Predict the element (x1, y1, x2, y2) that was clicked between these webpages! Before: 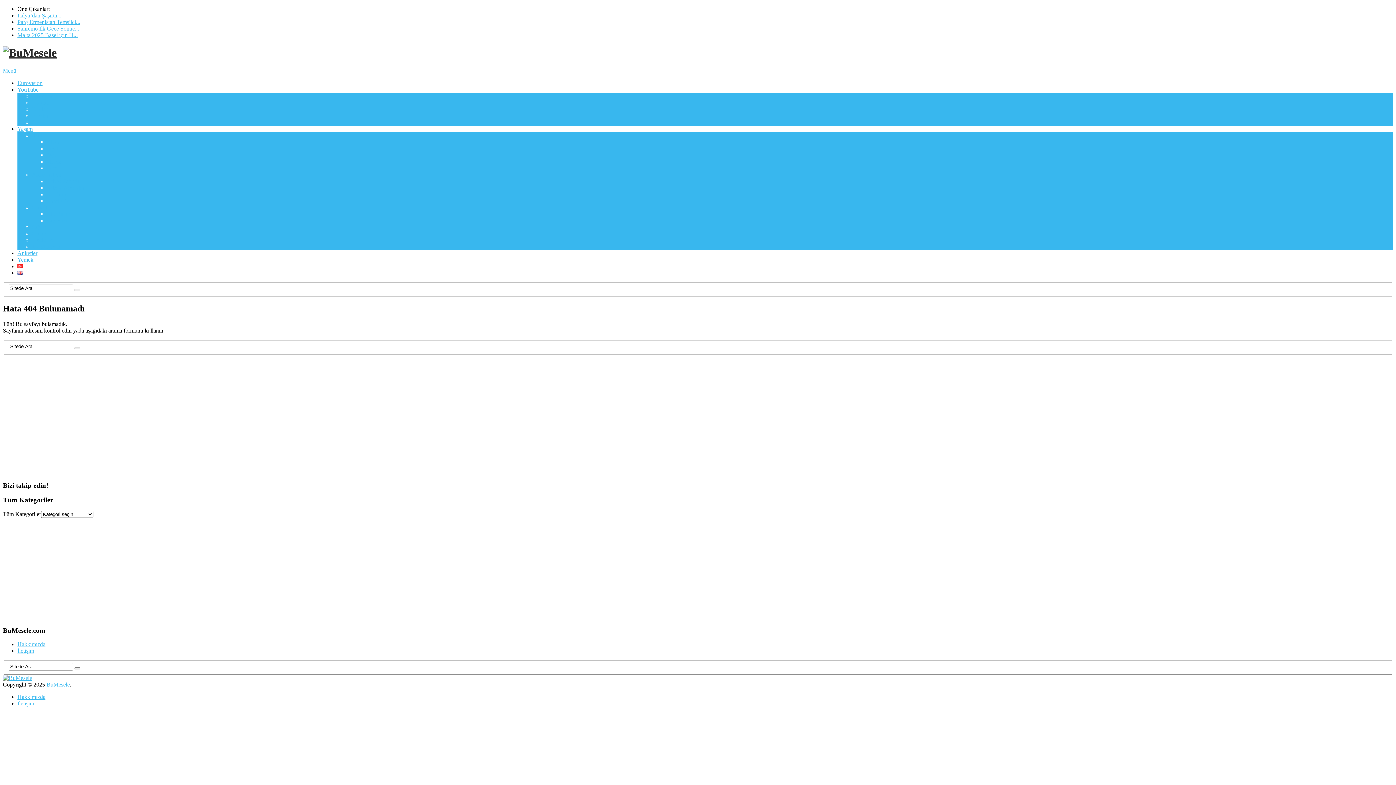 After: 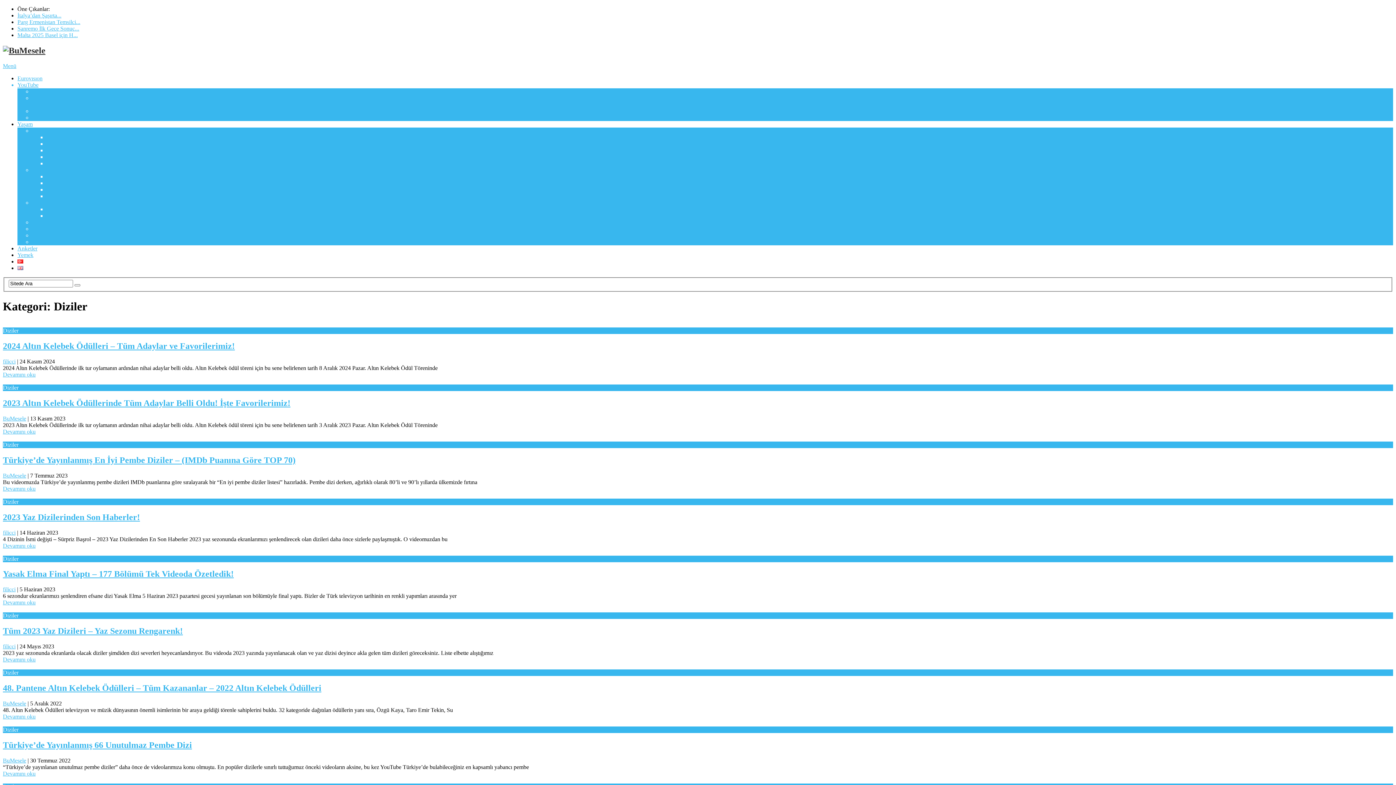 Action: label: Diziler
 bbox: (32, 106, 47, 112)